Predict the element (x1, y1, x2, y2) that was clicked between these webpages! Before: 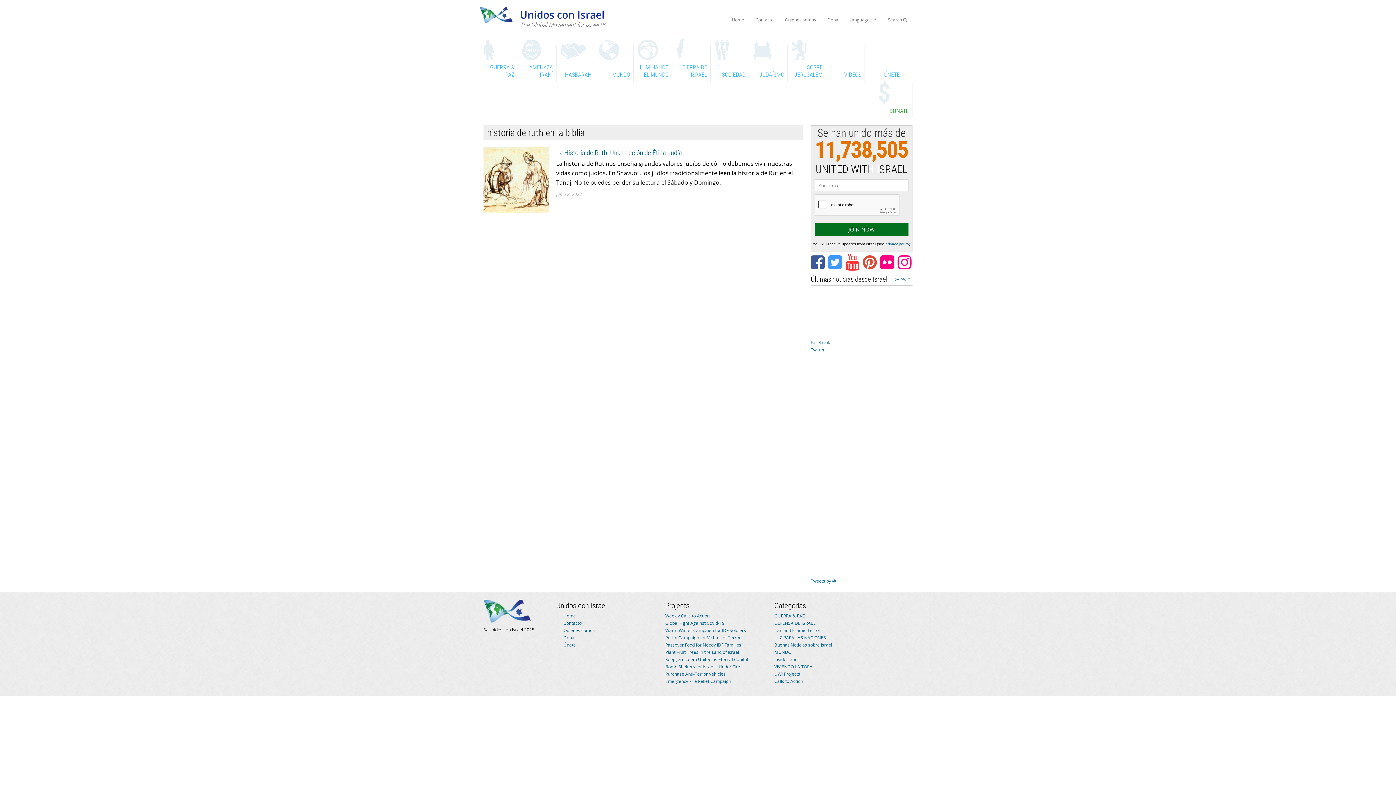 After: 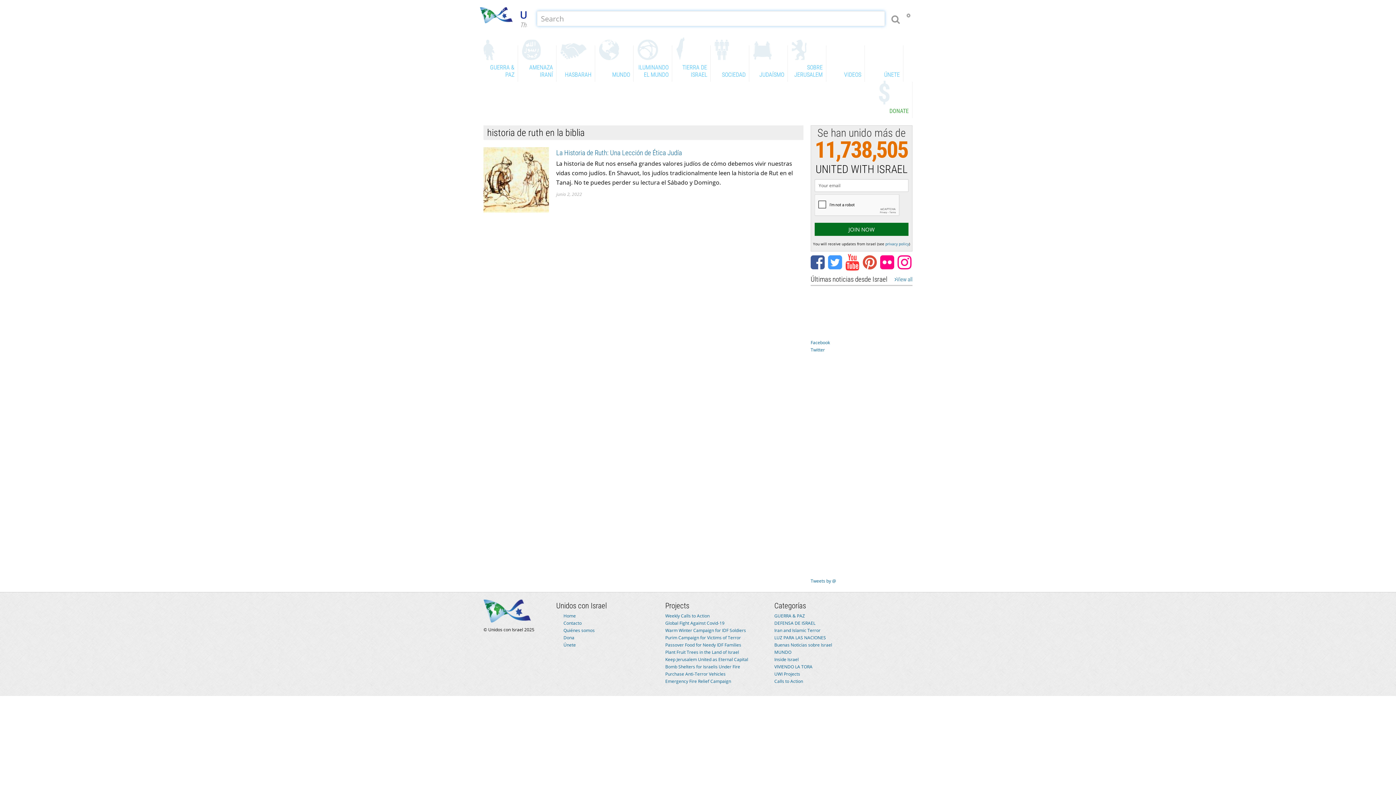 Action: bbox: (882, 12, 912, 27) label: Search 